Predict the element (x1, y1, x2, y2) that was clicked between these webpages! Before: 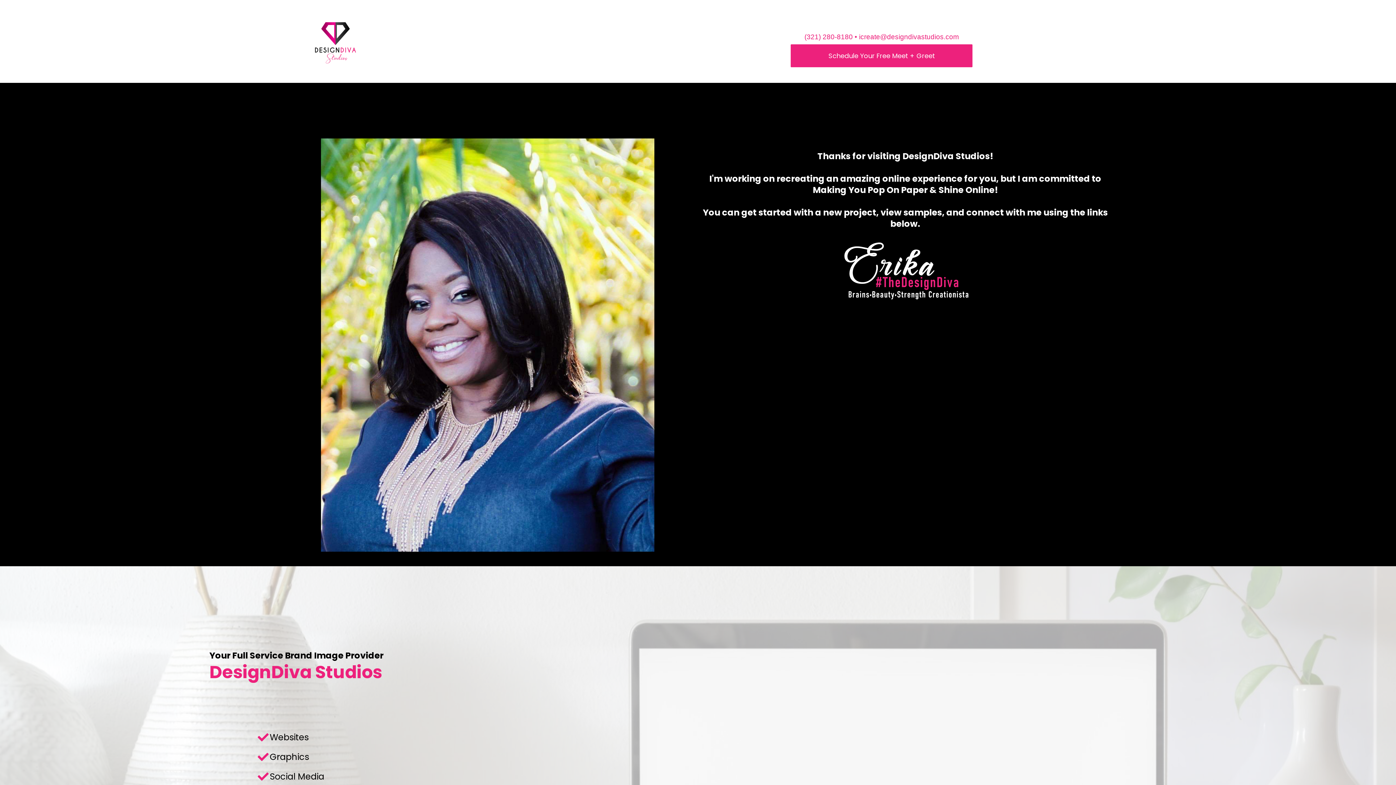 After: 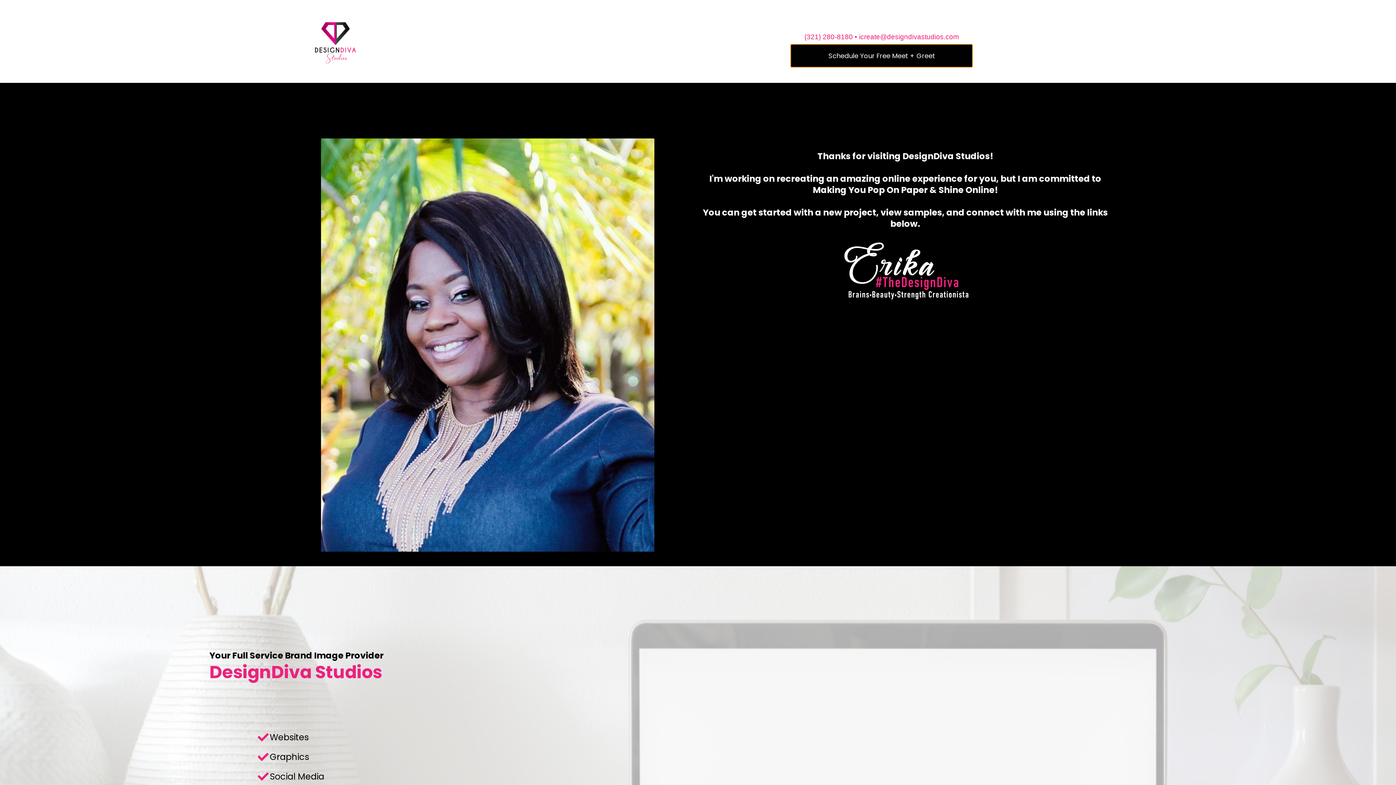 Action: bbox: (791, 53, 972, 59) label: Schedule Your Free Meet + Greet